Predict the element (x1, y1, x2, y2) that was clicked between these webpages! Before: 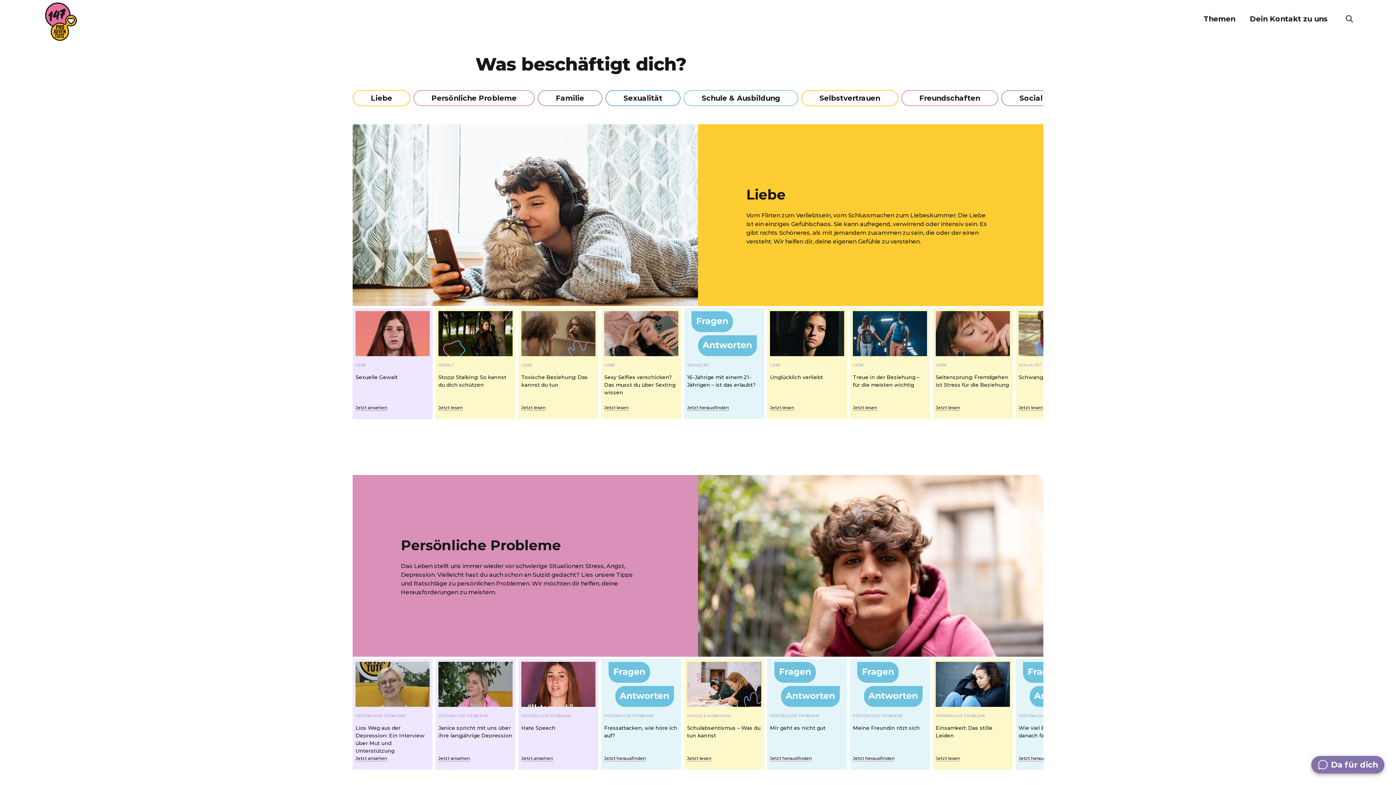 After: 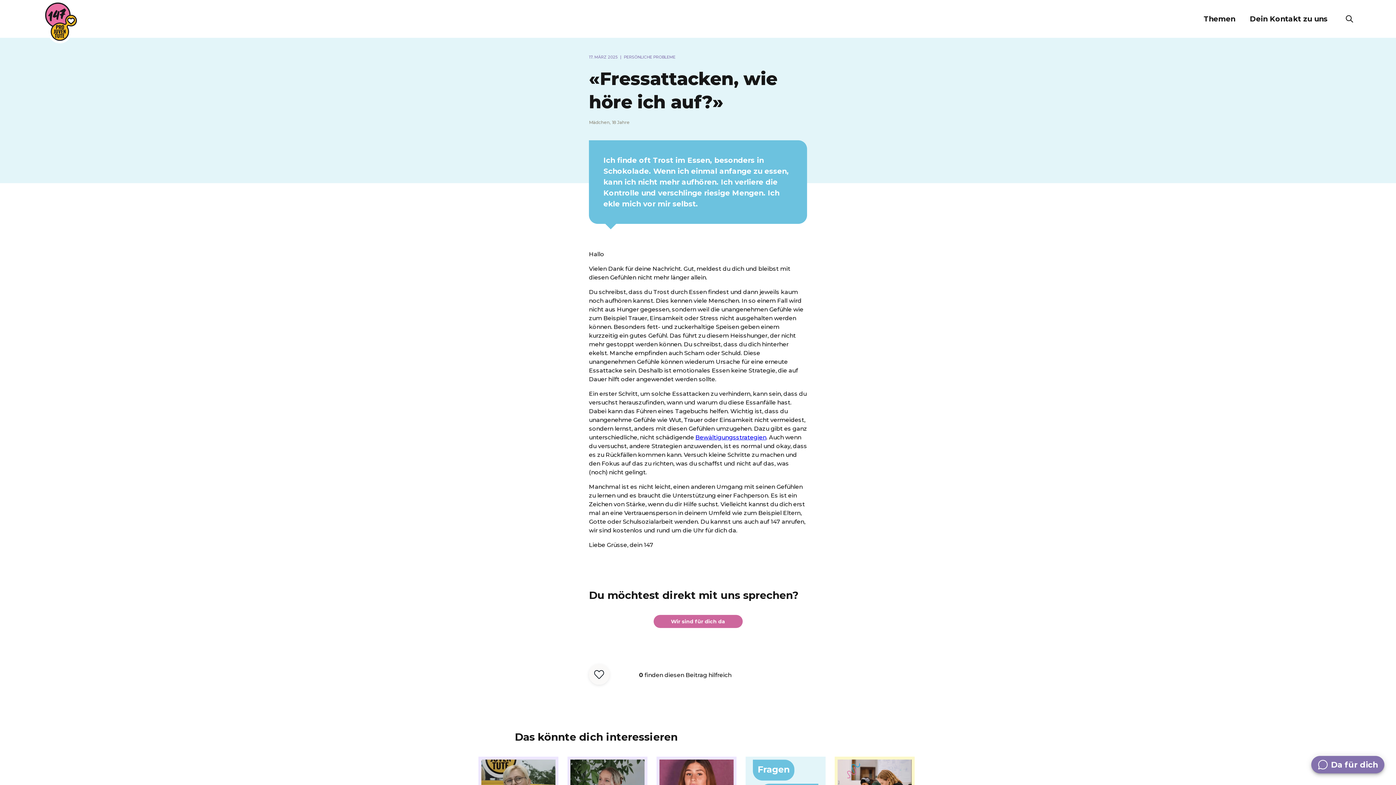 Action: label: PERSÖNLICHE PROBLEME

Fressattacken, wie höre ich auf?

Jetzt herausfinden bbox: (601, 659, 684, 770)